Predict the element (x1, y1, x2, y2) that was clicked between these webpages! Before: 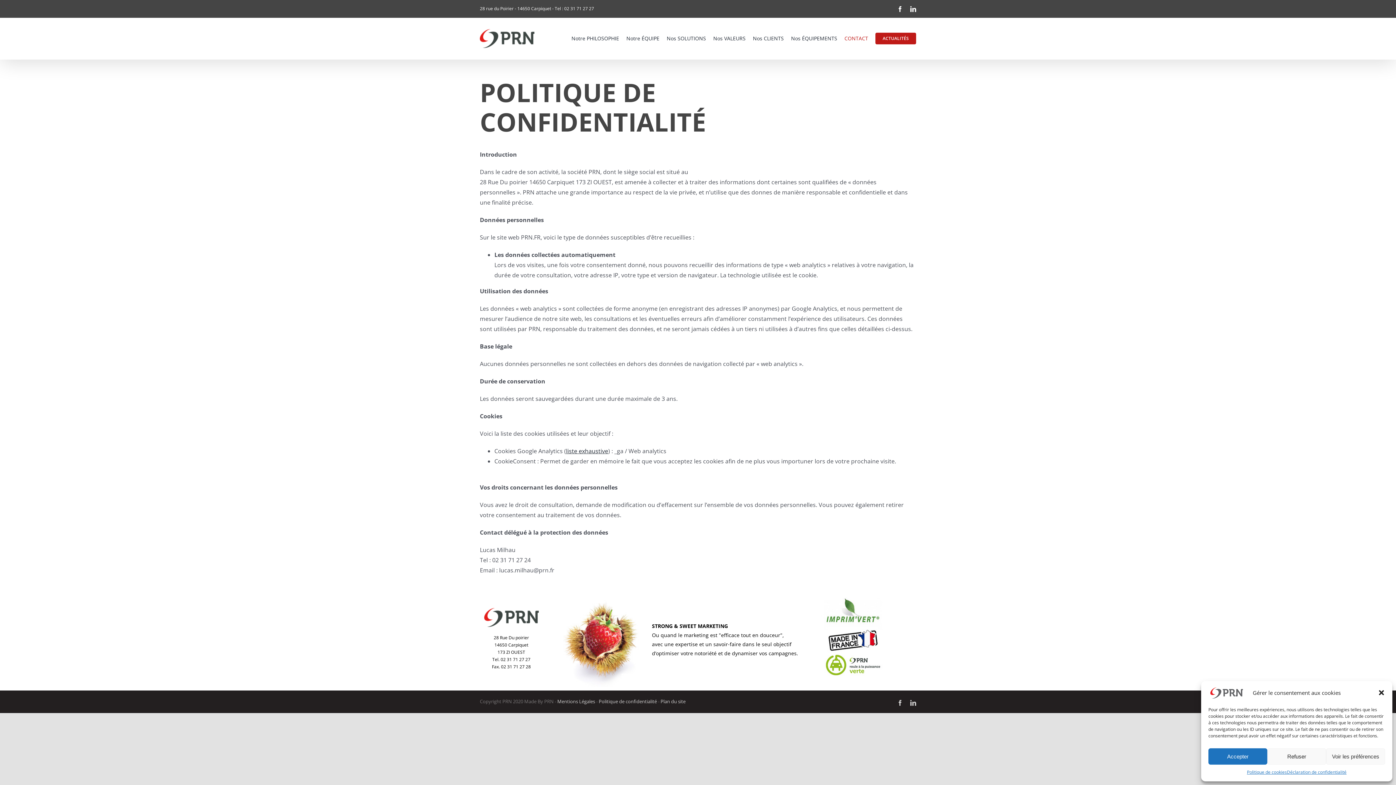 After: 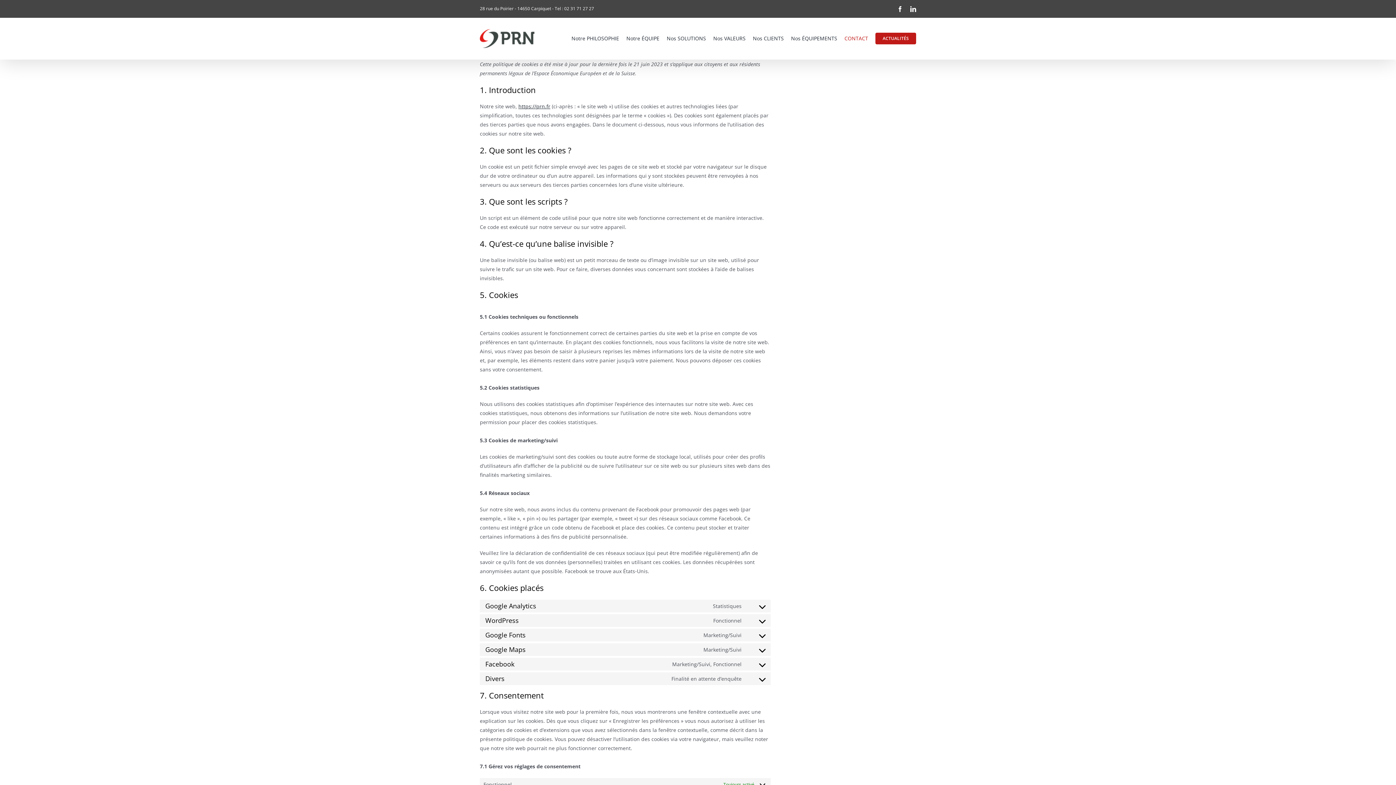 Action: label: Politique de cookies bbox: (1247, 768, 1287, 776)